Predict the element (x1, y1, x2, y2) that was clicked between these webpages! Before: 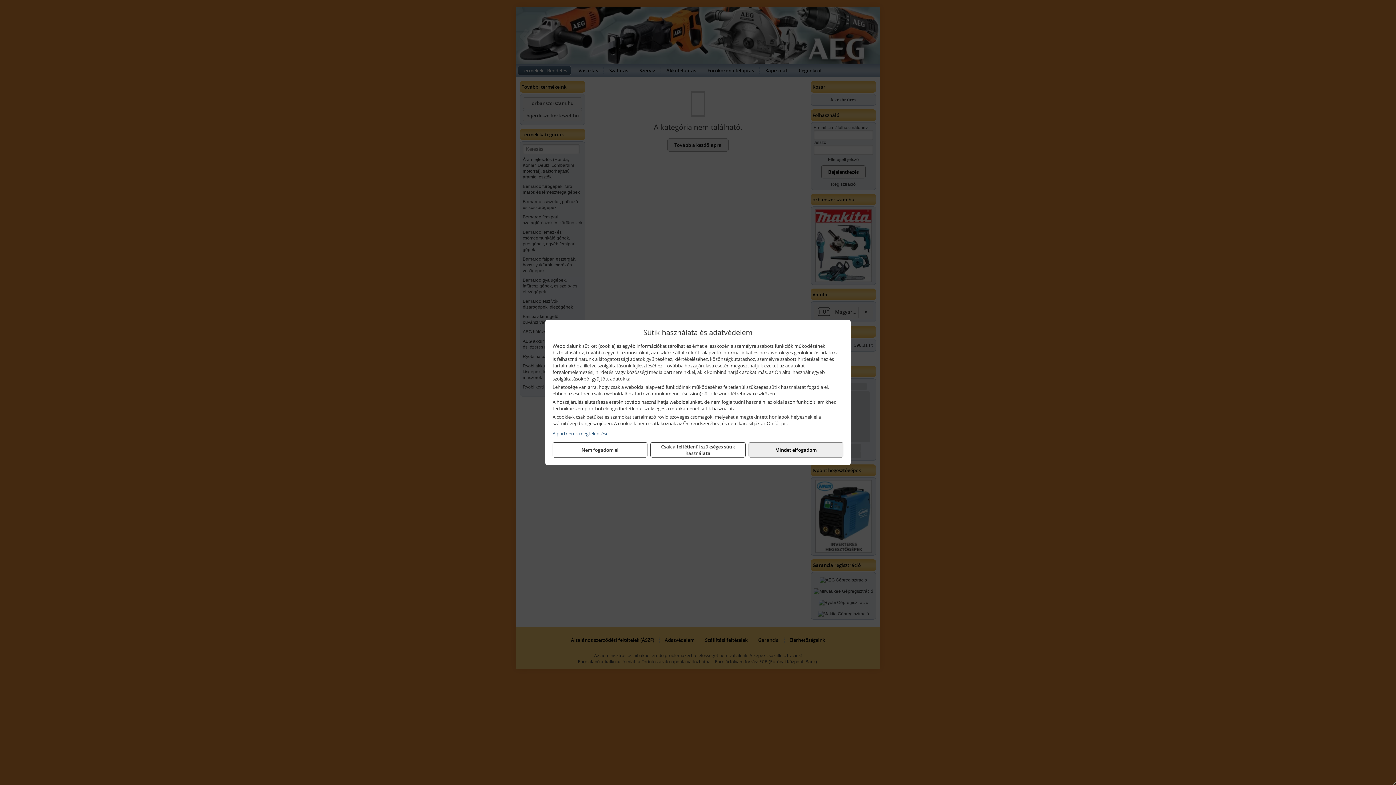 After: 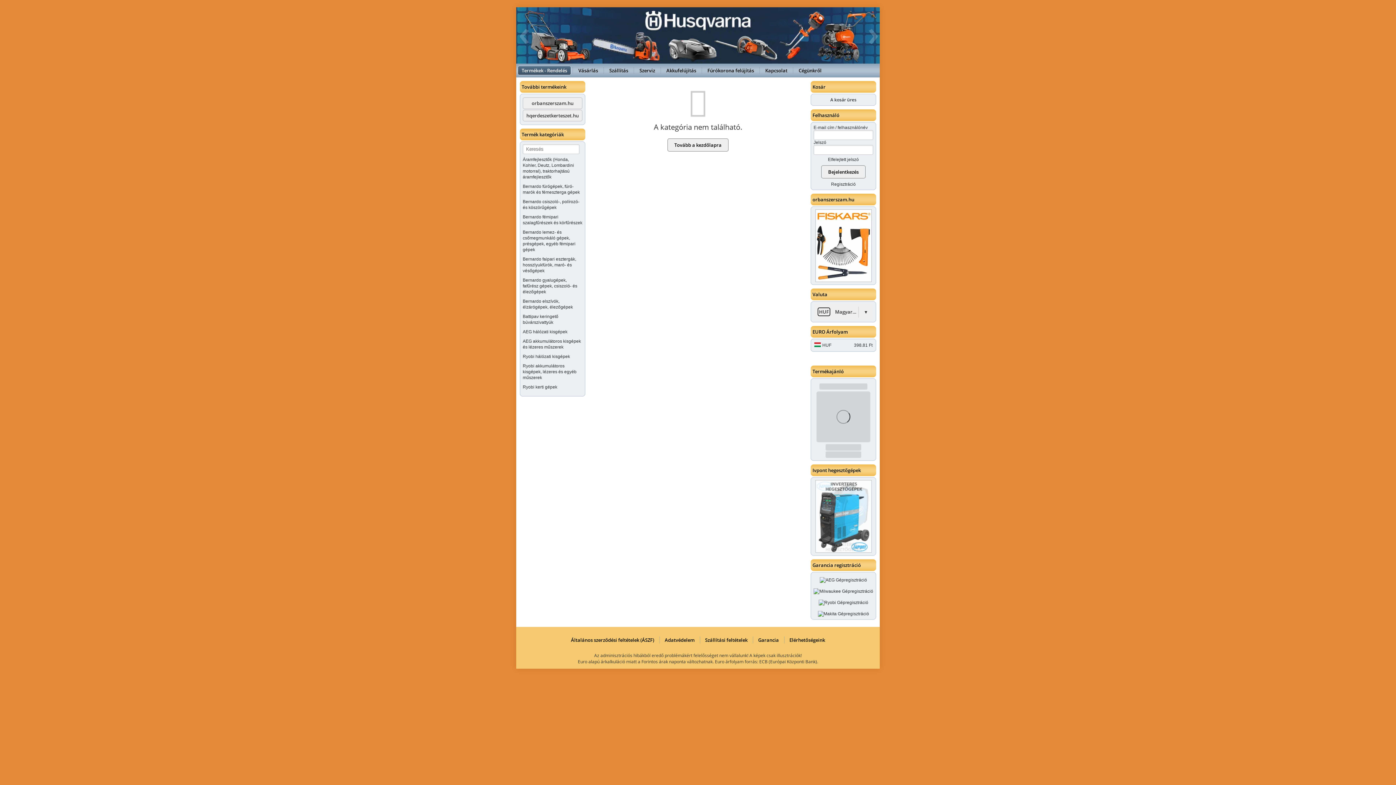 Action: bbox: (650, 442, 745, 457) label: Csak a feltétlenül szükséges sütik használata